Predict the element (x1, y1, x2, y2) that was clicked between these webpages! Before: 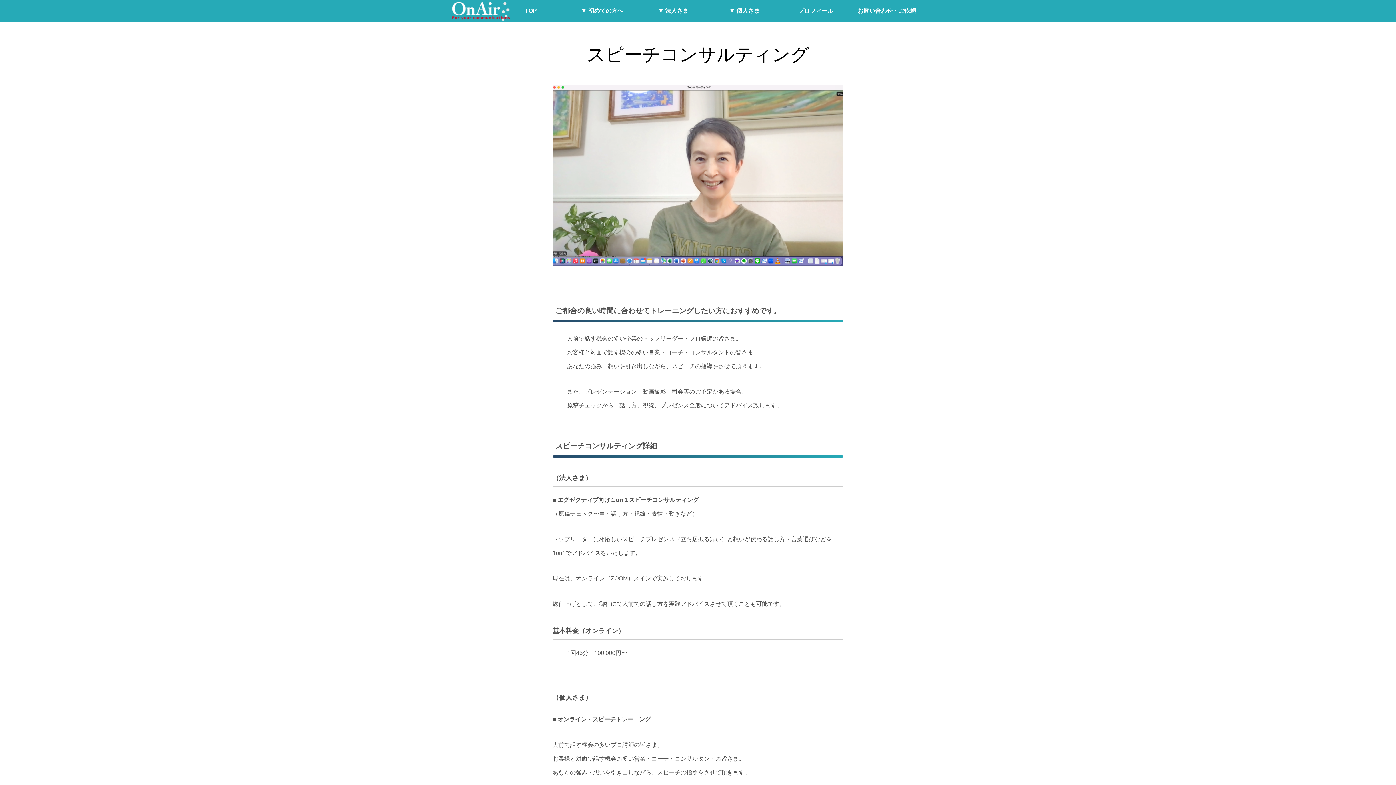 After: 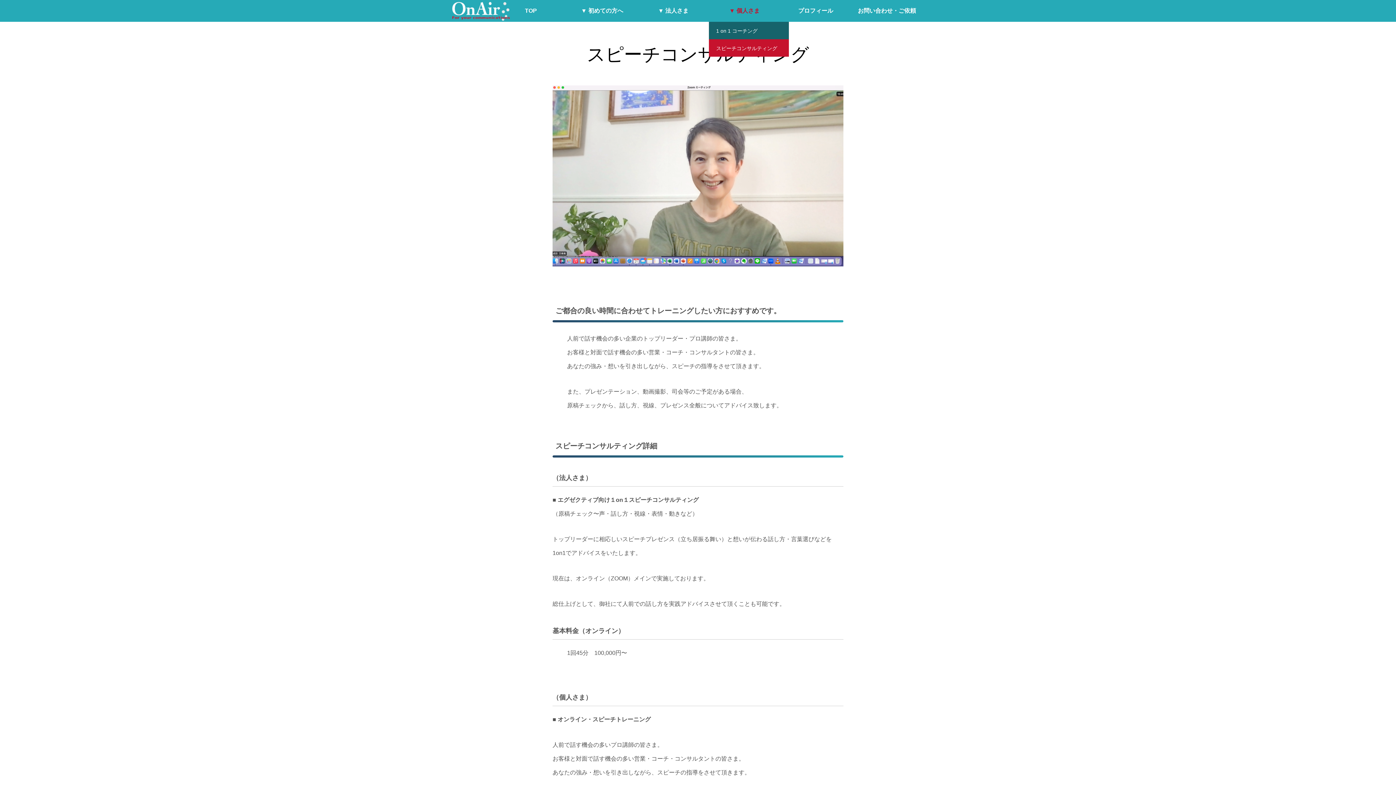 Action: bbox: (709, 0, 780, 21) label: ▼ 個人さま